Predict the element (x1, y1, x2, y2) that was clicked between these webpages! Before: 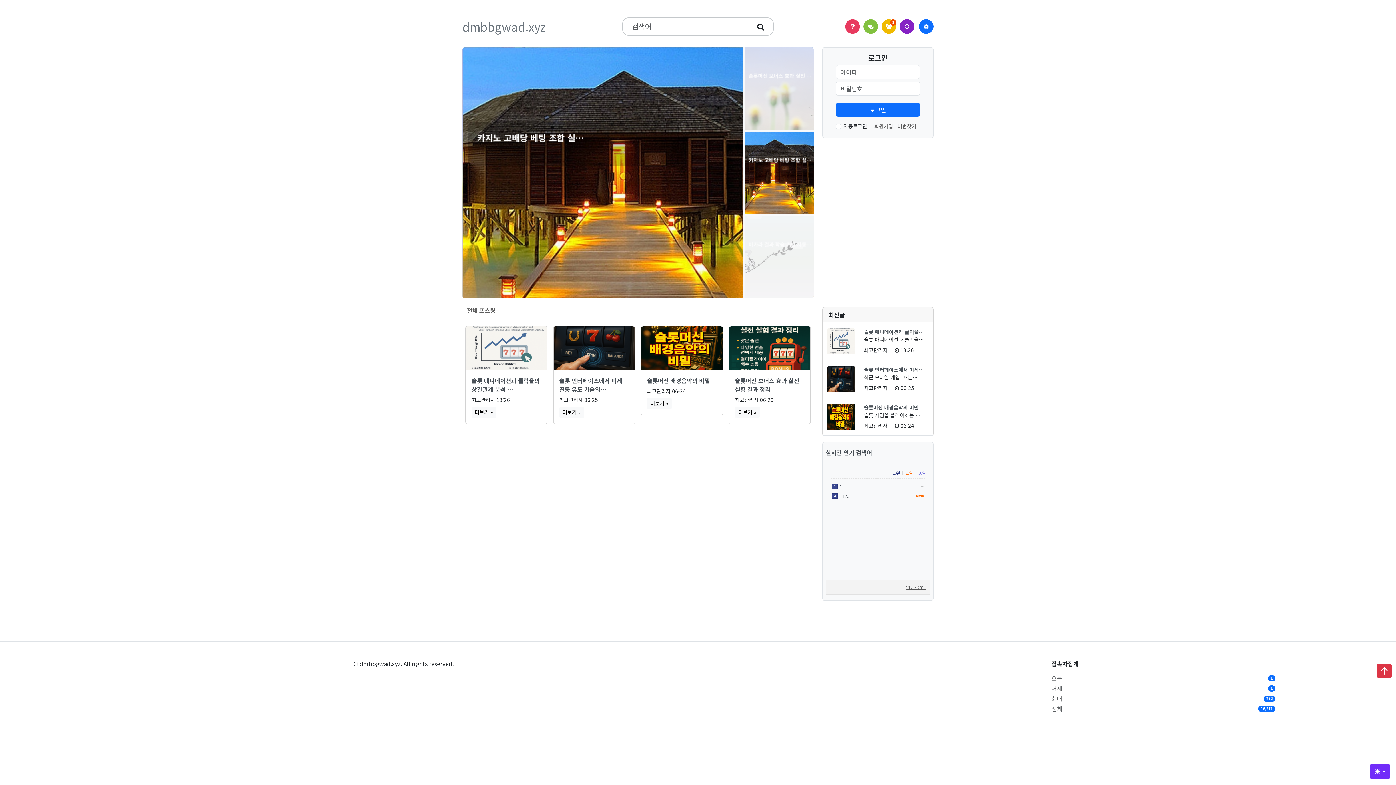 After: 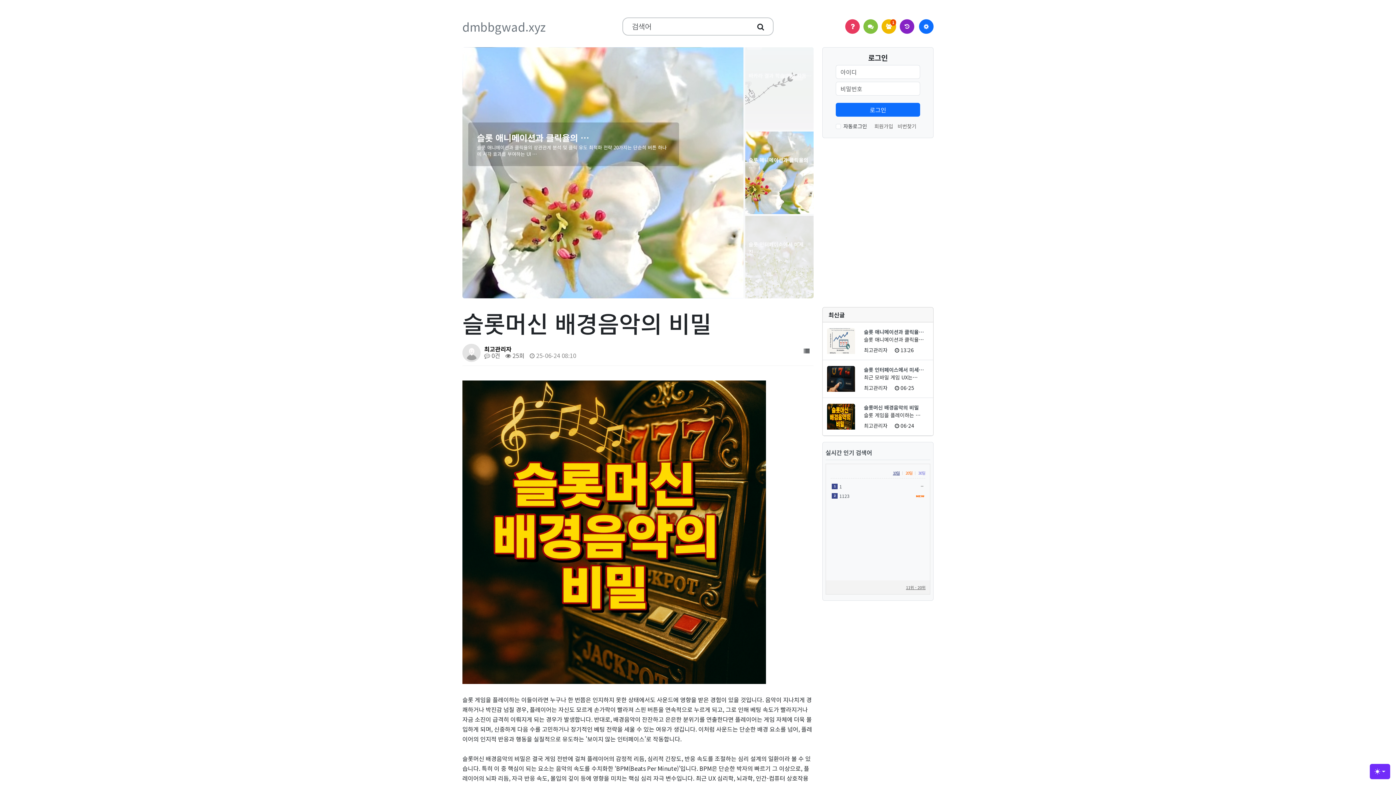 Action: bbox: (641, 326, 722, 370)